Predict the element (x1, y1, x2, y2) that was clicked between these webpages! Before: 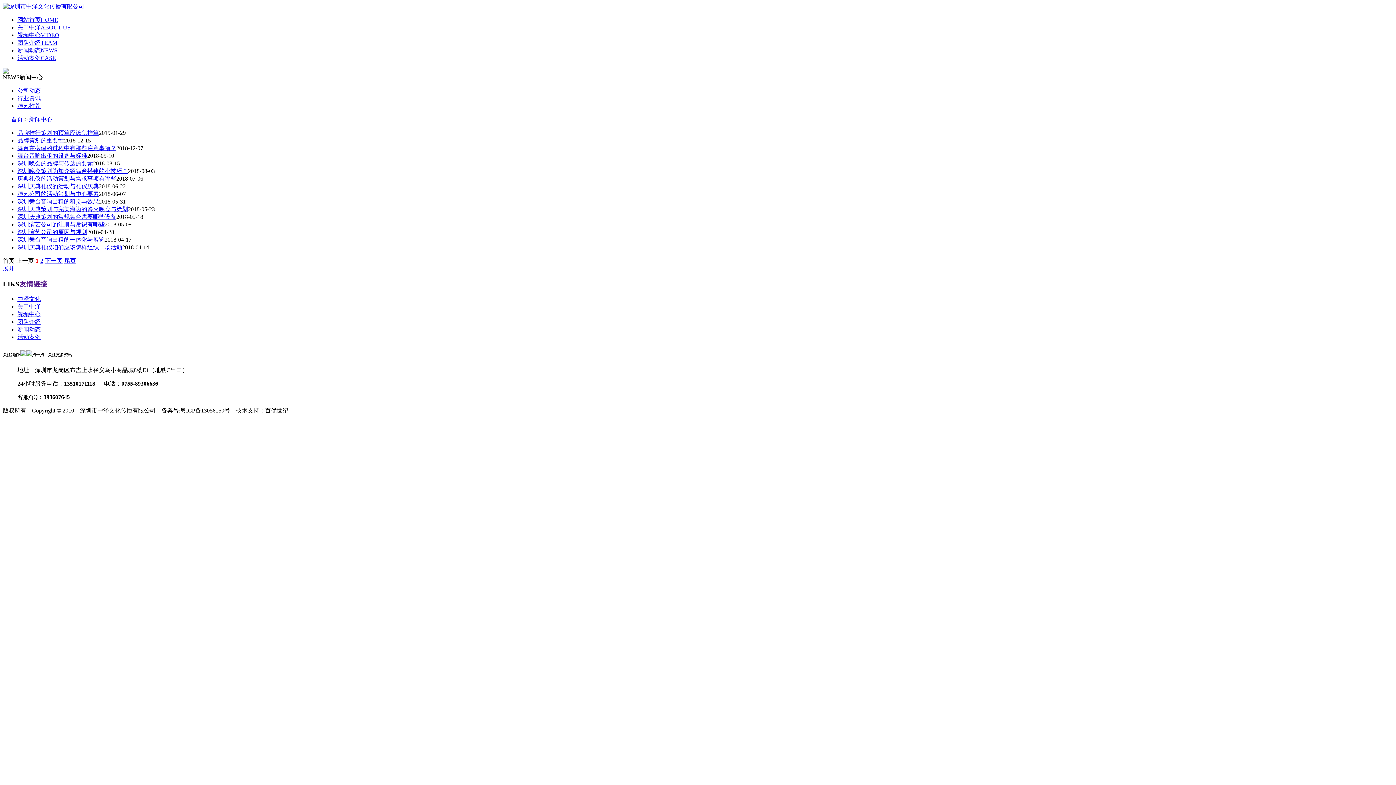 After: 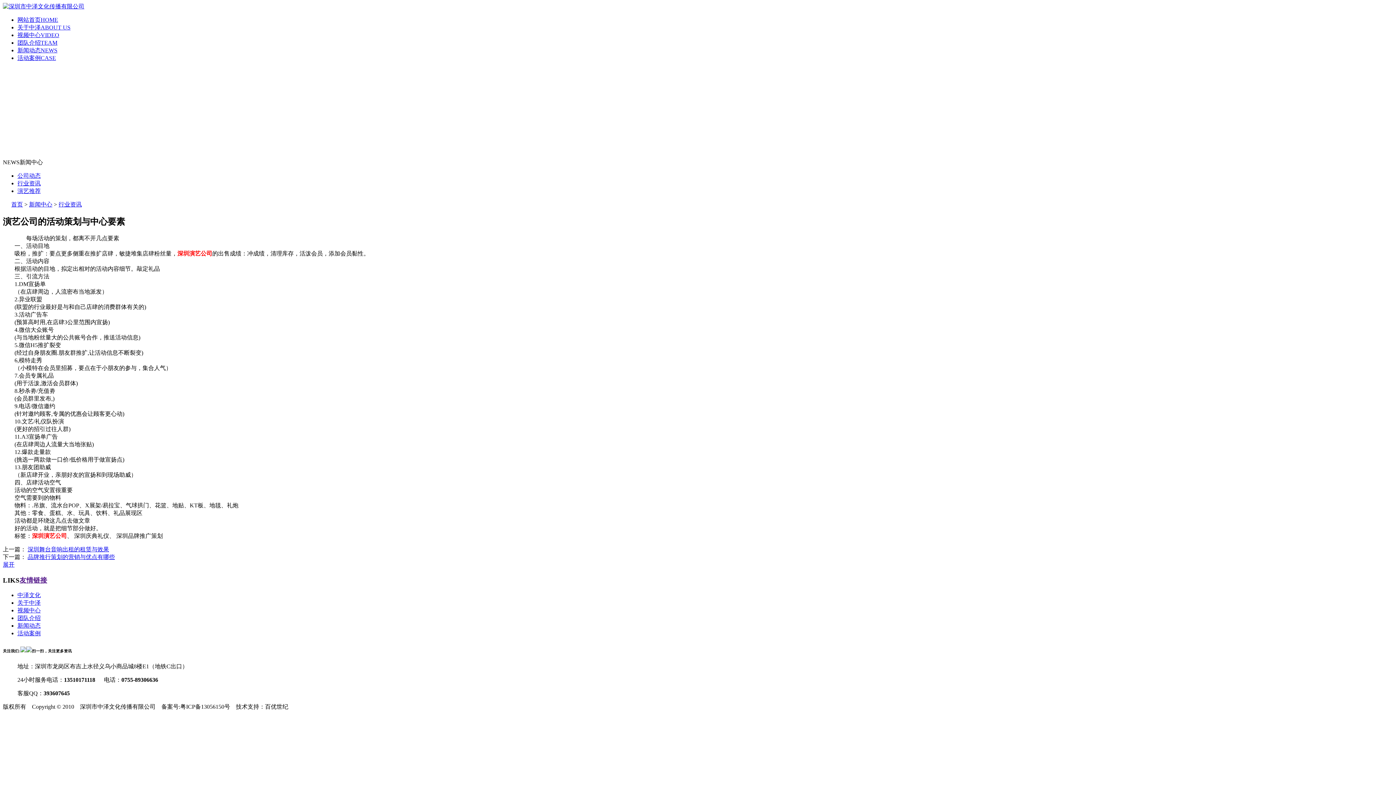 Action: bbox: (17, 190, 98, 197) label: 演艺公司的活动策划与中心要素